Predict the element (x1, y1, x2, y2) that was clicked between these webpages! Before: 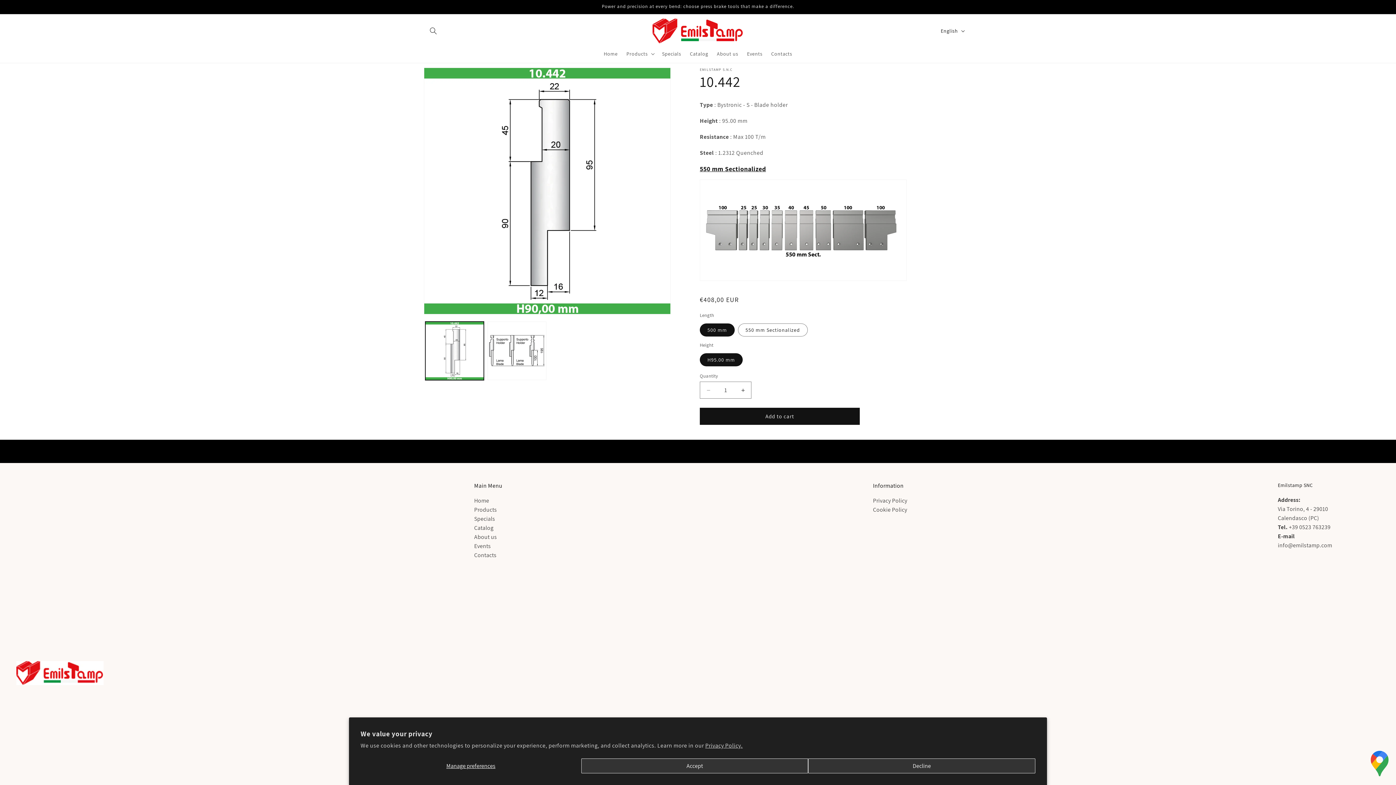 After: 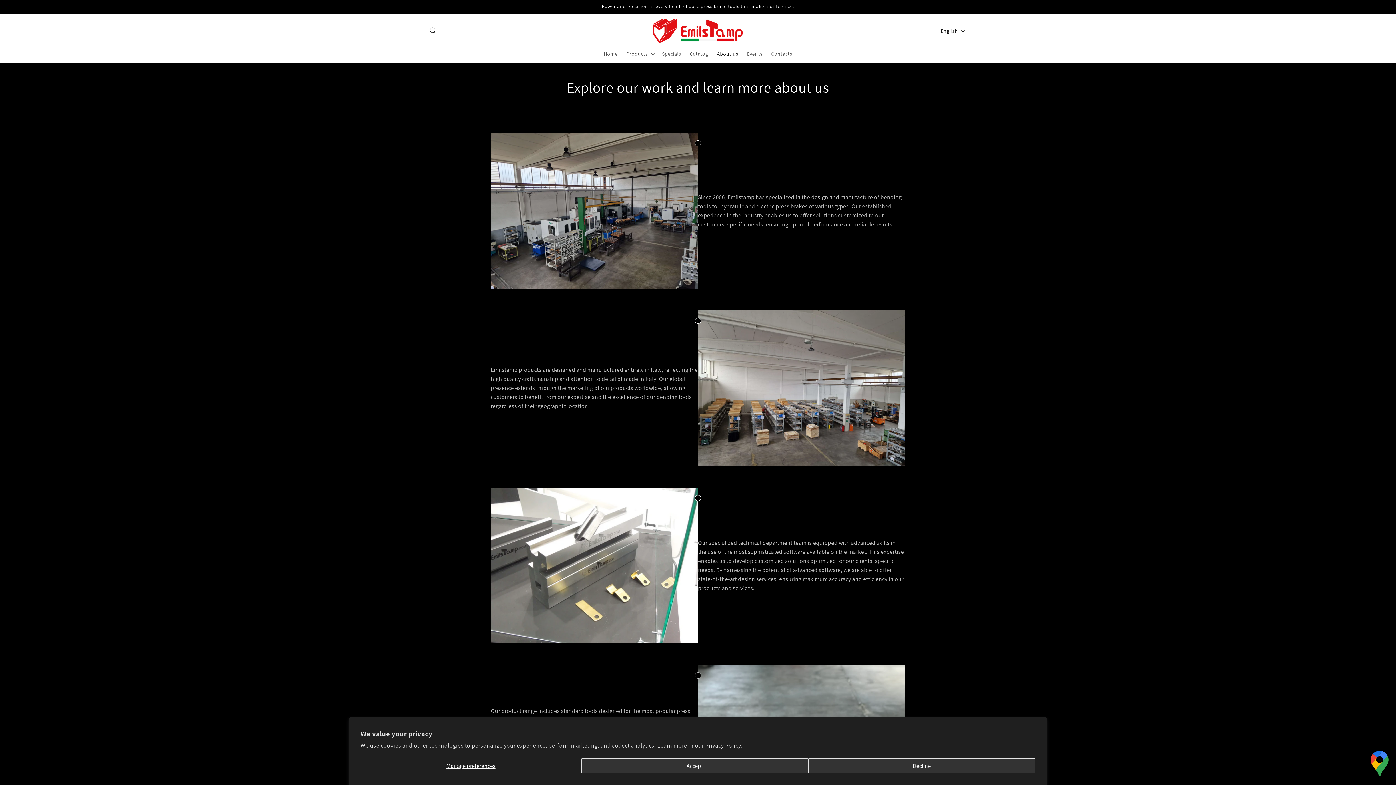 Action: bbox: (474, 533, 497, 541) label: About us